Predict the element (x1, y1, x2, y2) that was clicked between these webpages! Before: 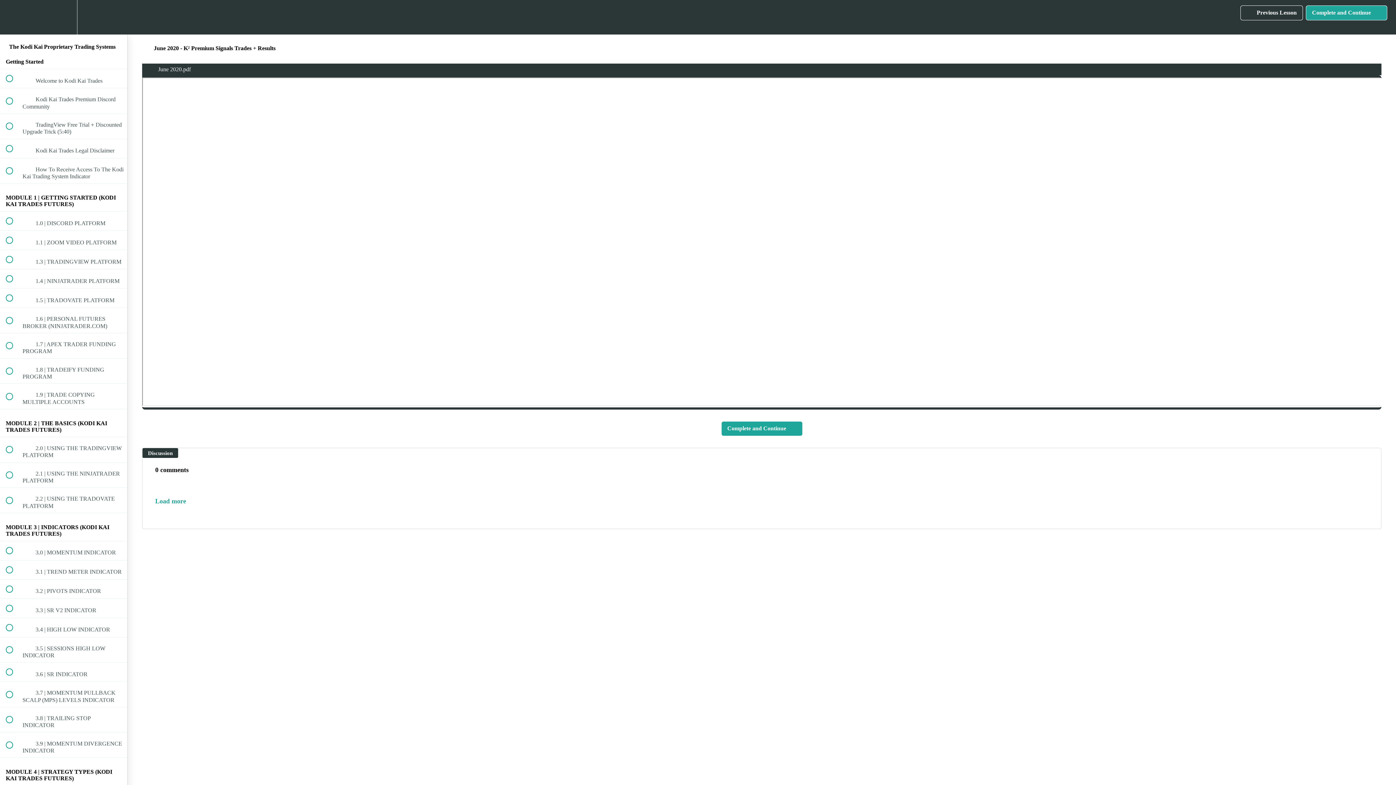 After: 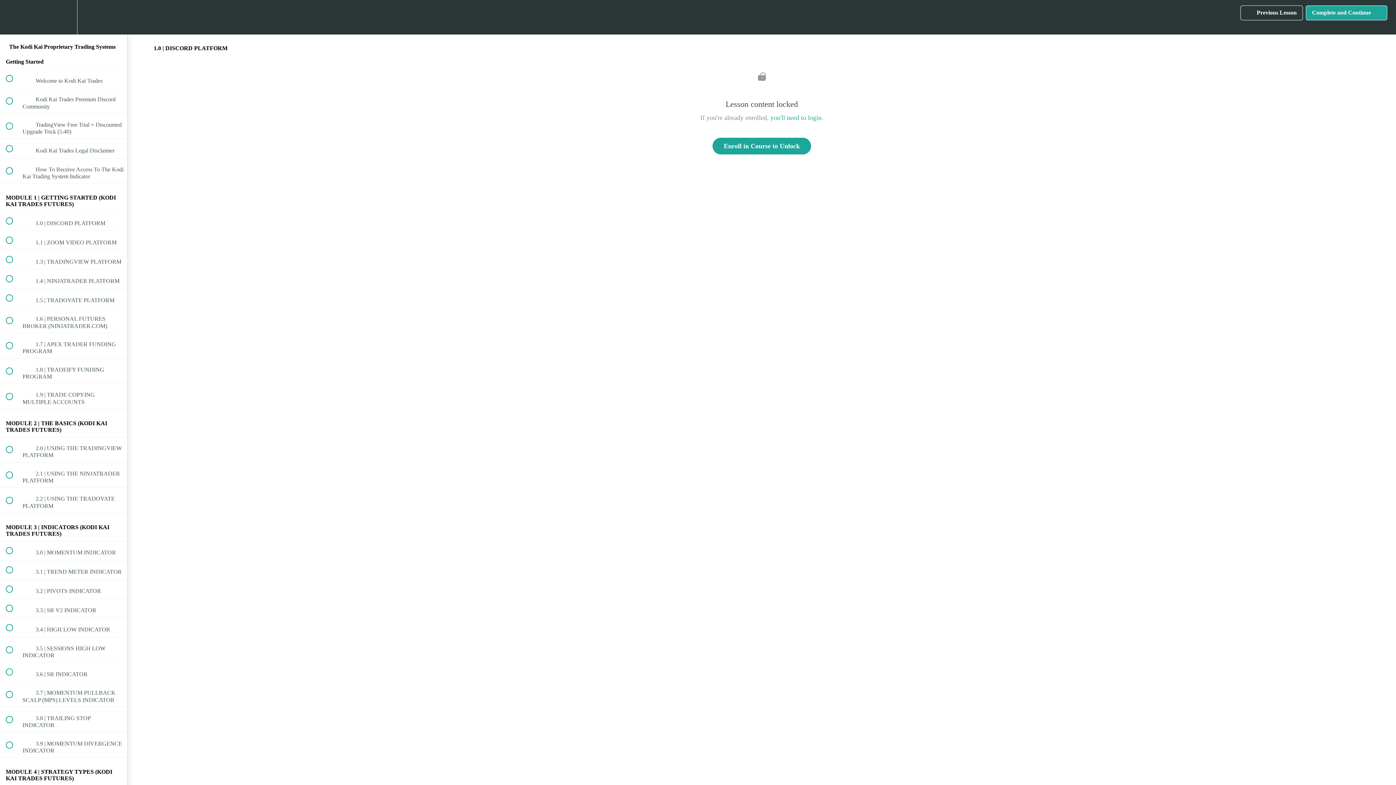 Action: label:  
 1.0 | DISCORD PLATFORM bbox: (0, 211, 127, 230)